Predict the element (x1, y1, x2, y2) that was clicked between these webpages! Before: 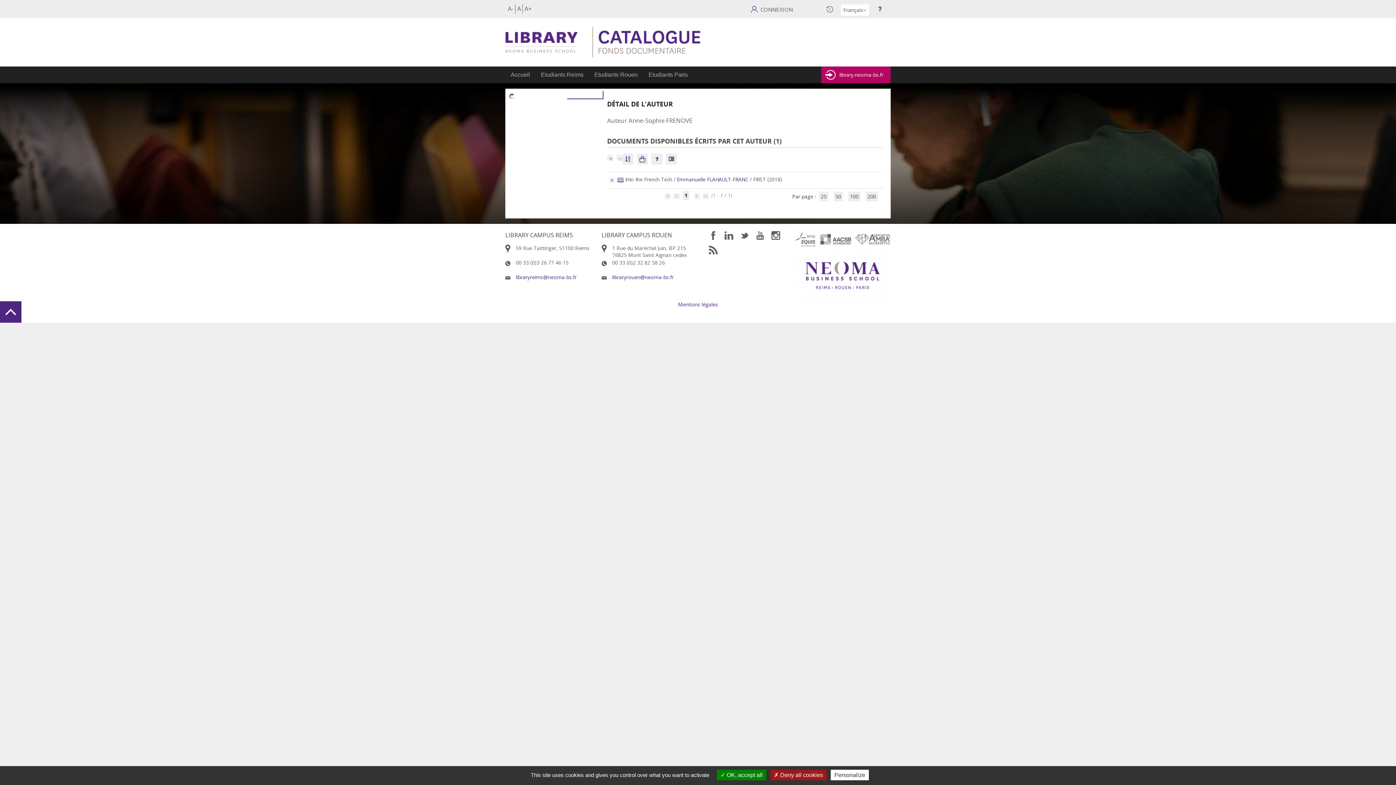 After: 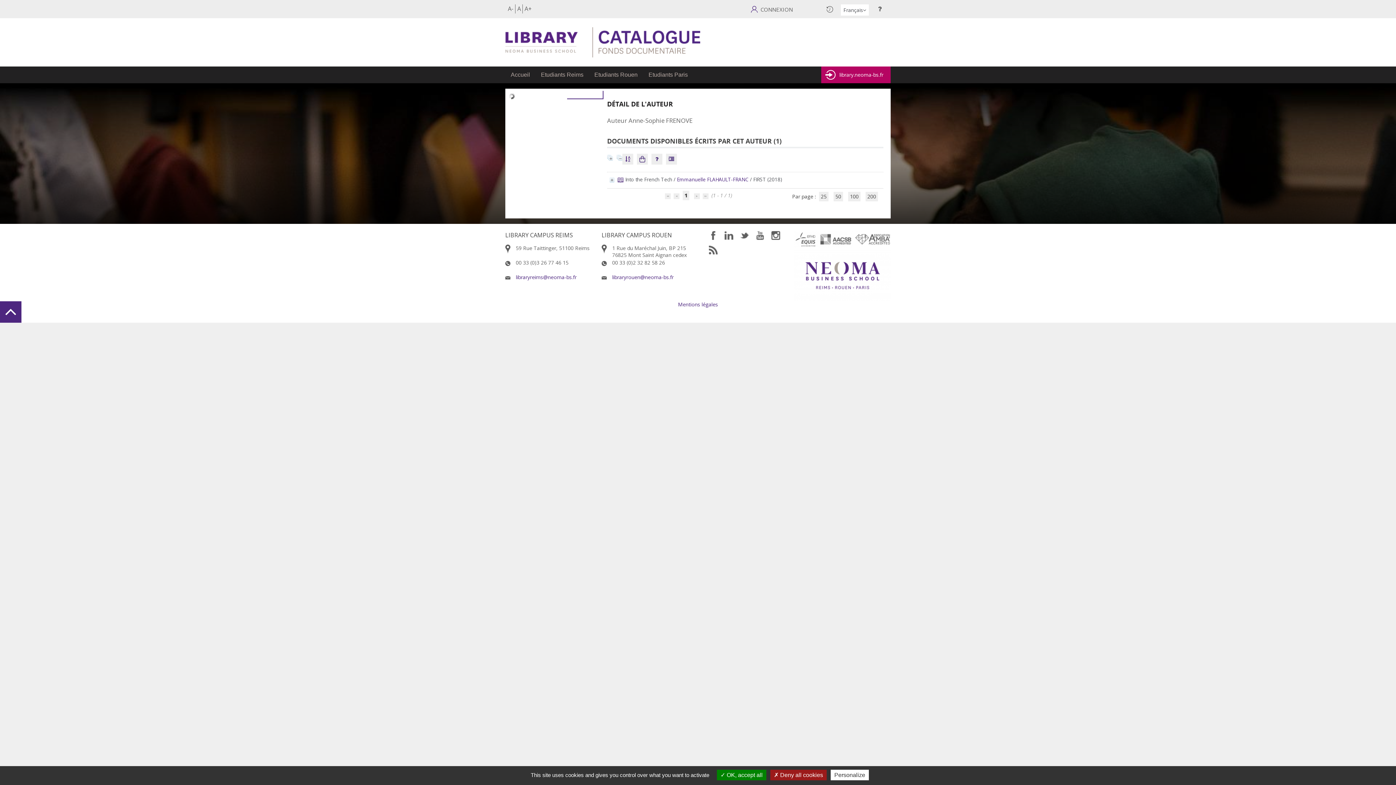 Action: bbox: (616, 153, 622, 160)